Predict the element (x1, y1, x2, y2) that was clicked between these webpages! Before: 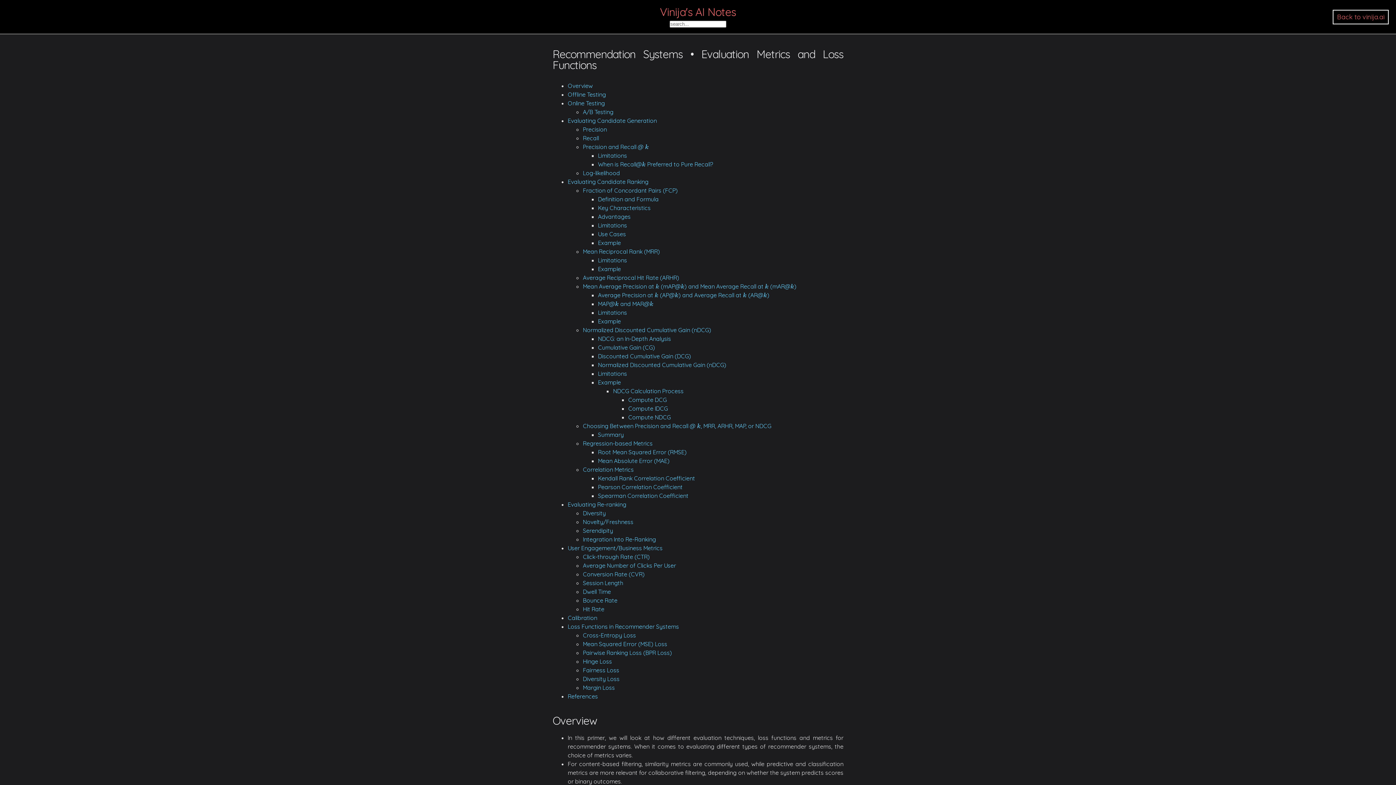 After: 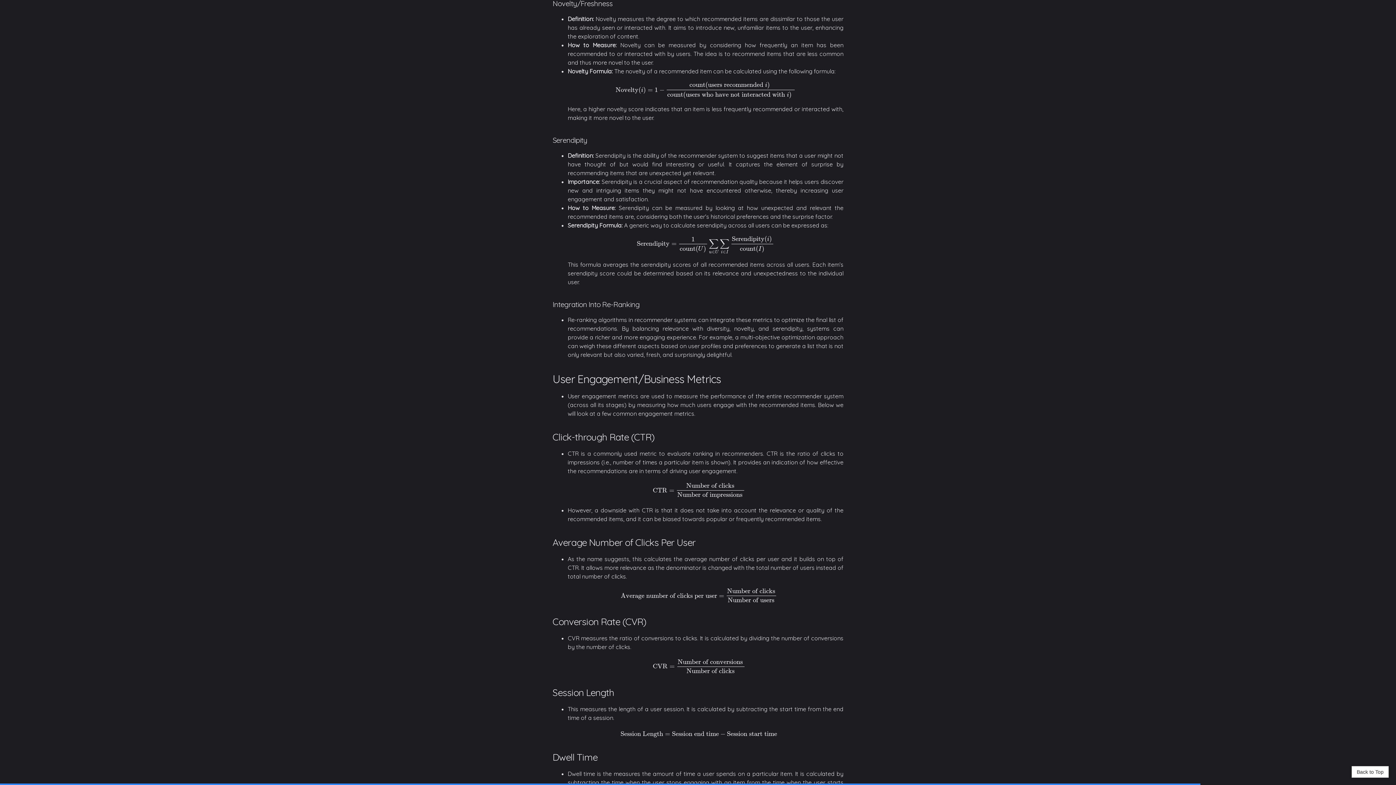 Action: bbox: (582, 518, 633, 525) label: Novelty/Freshness